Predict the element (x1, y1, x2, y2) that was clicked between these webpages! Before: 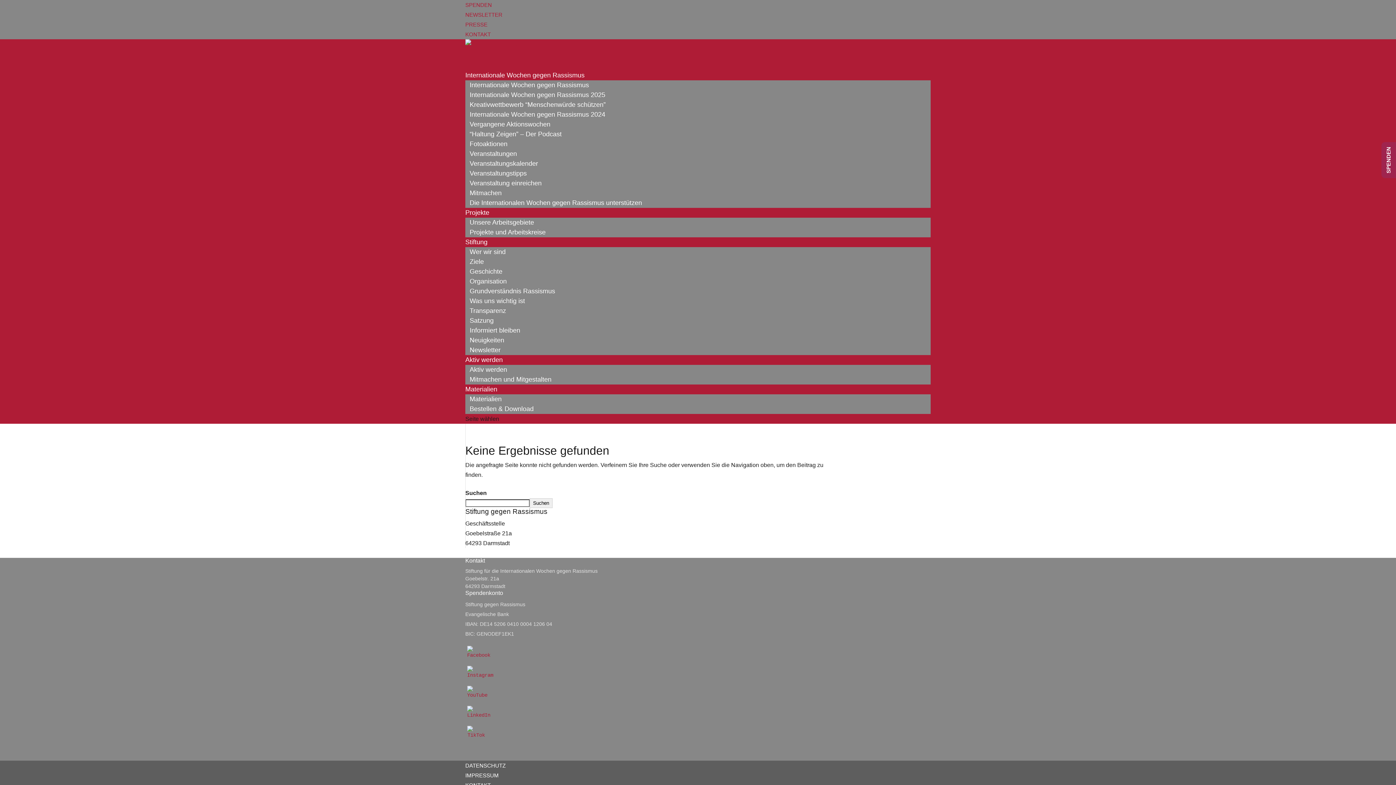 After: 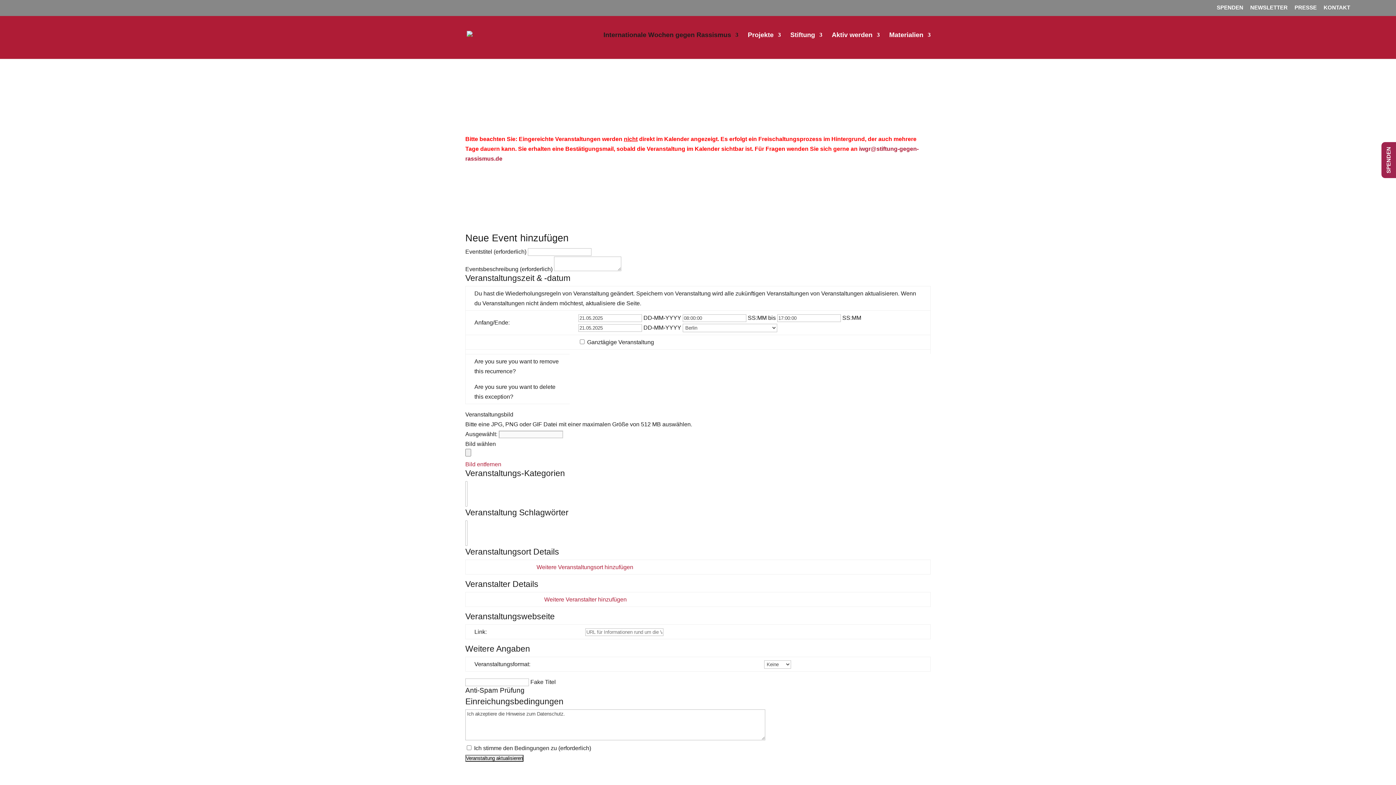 Action: bbox: (465, 178, 546, 188) label: Veranstaltung einreichen